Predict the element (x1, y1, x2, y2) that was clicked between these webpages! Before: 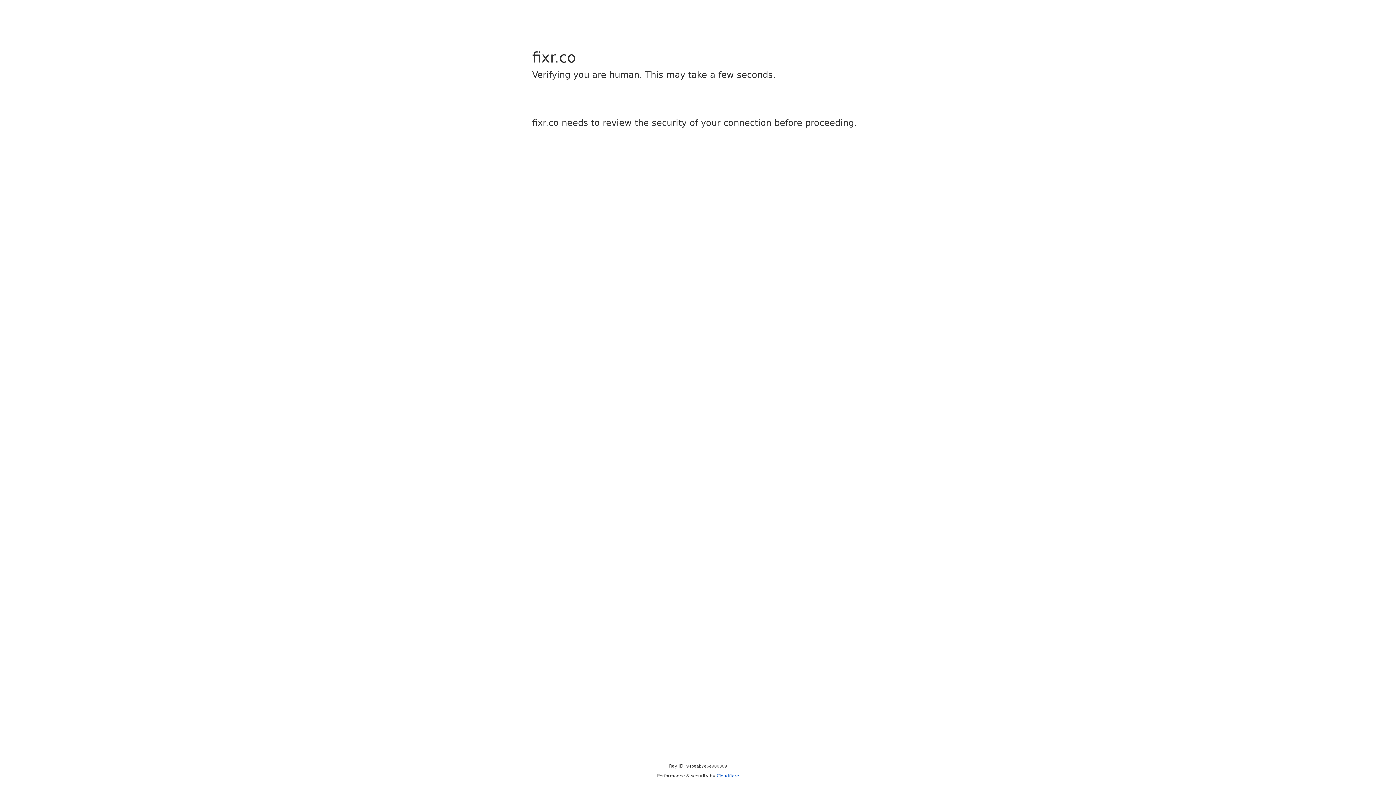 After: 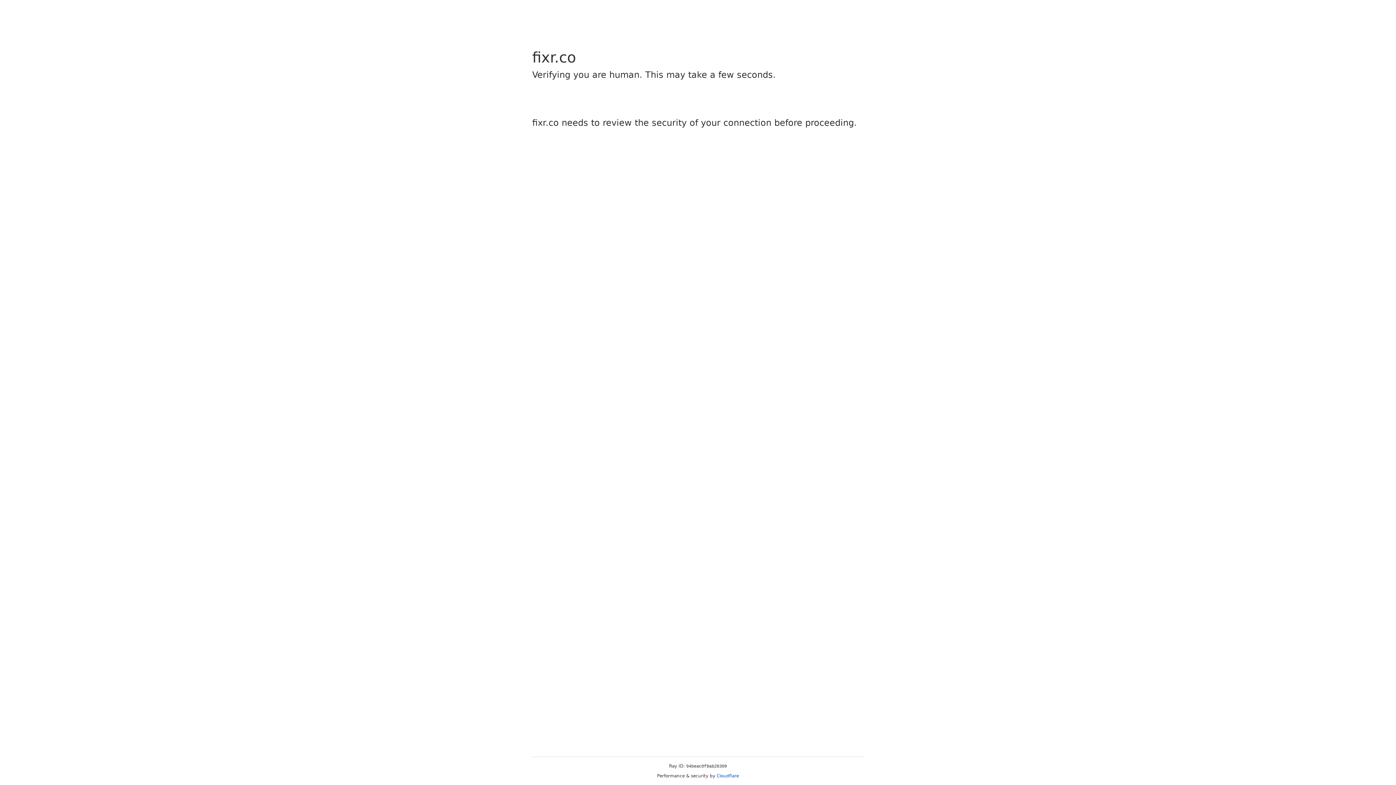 Action: bbox: (716, 773, 739, 778) label: Cloudflare